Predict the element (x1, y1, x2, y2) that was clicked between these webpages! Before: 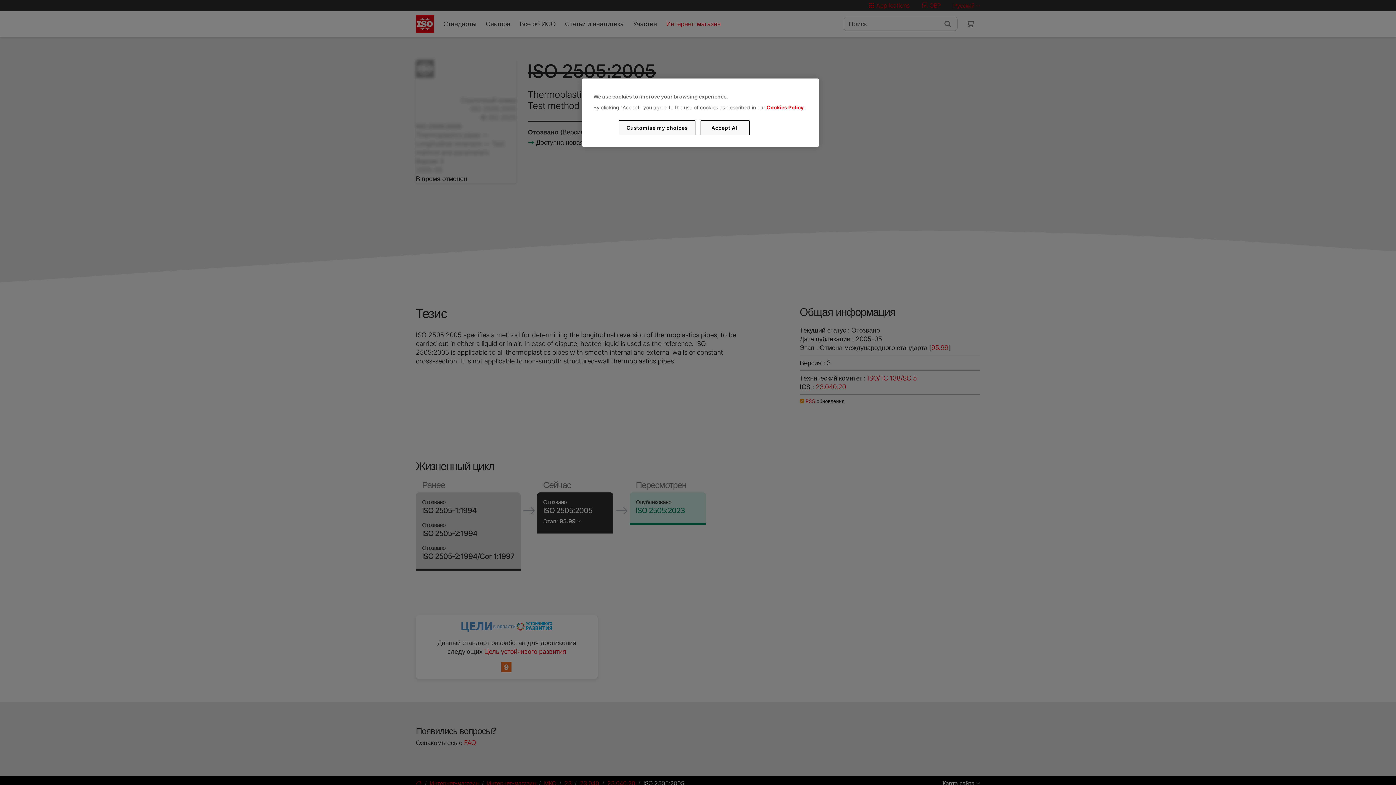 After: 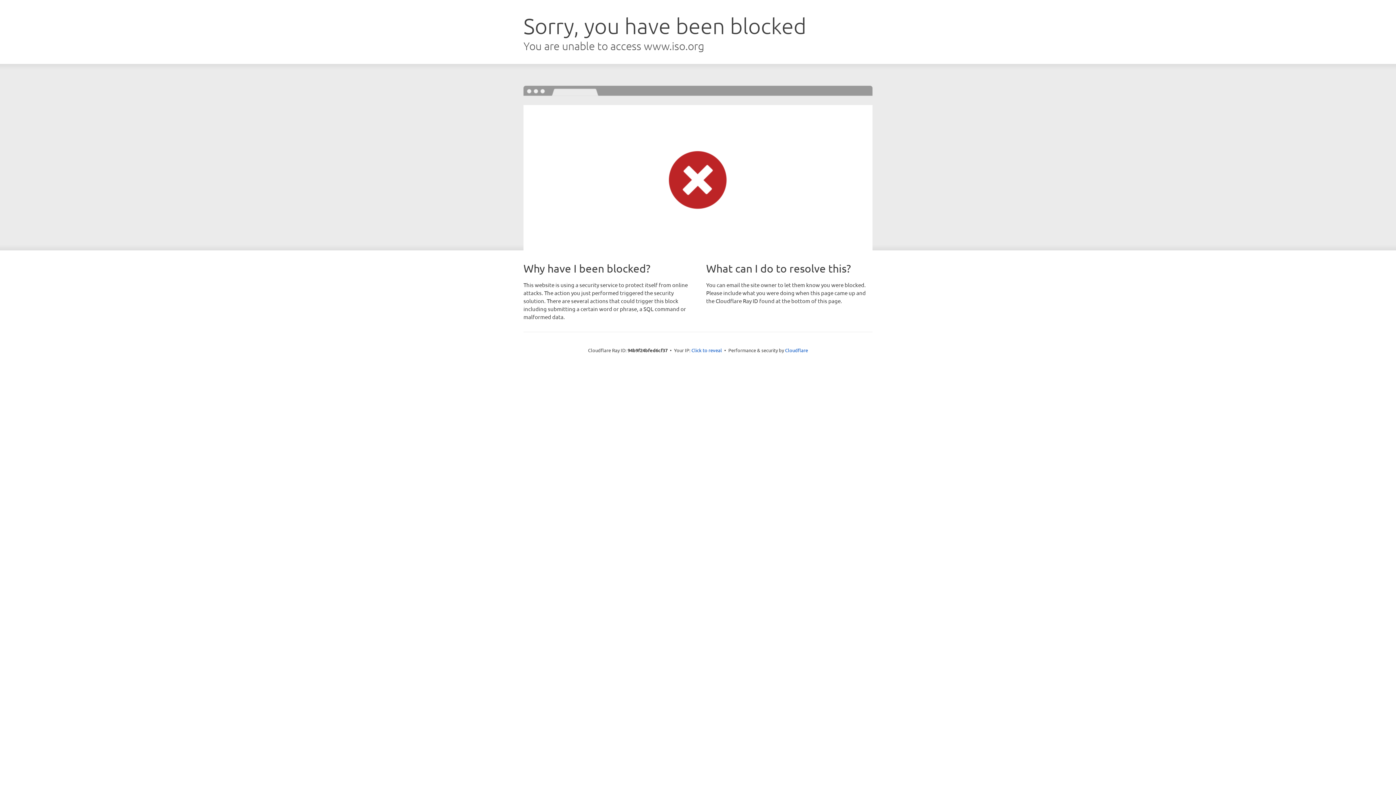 Action: label: Cookies Policy bbox: (766, 104, 803, 110)